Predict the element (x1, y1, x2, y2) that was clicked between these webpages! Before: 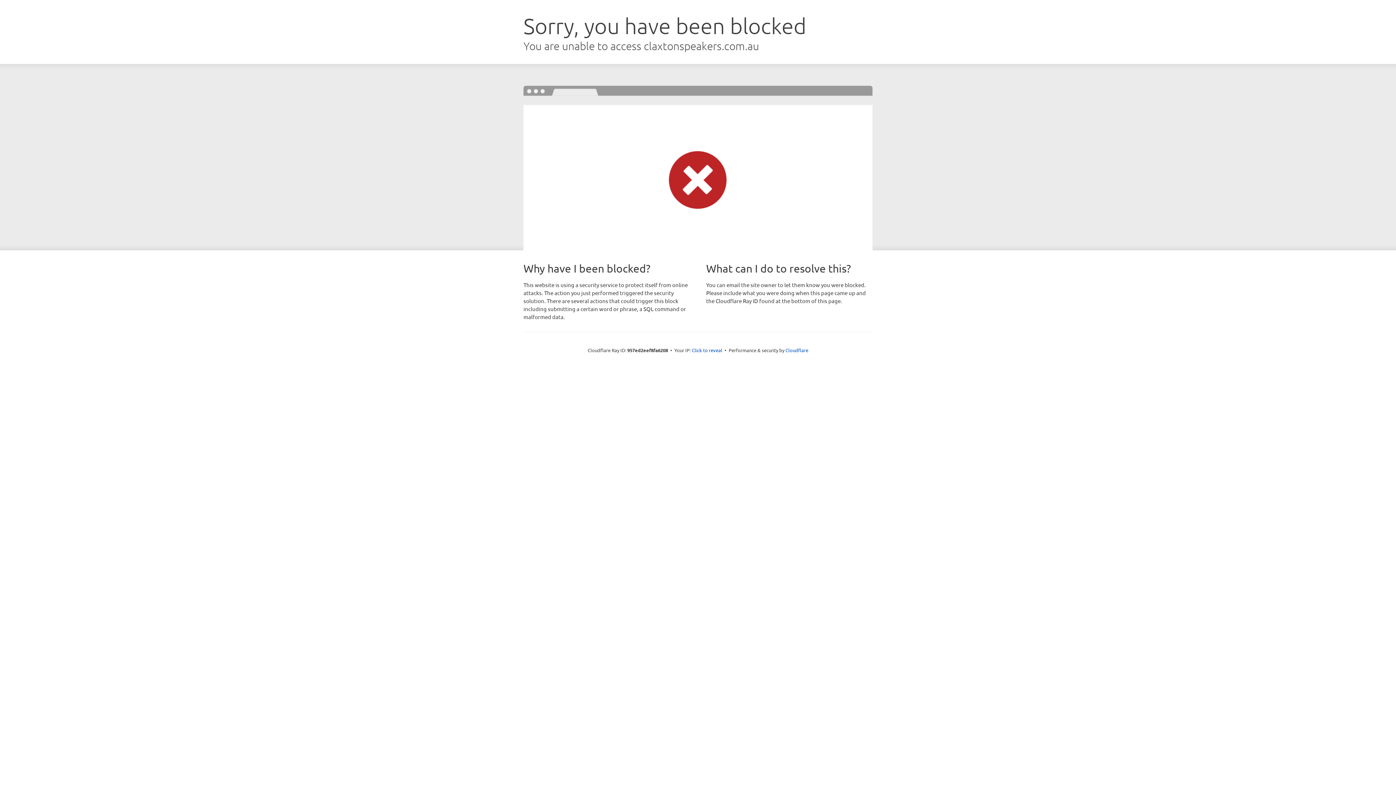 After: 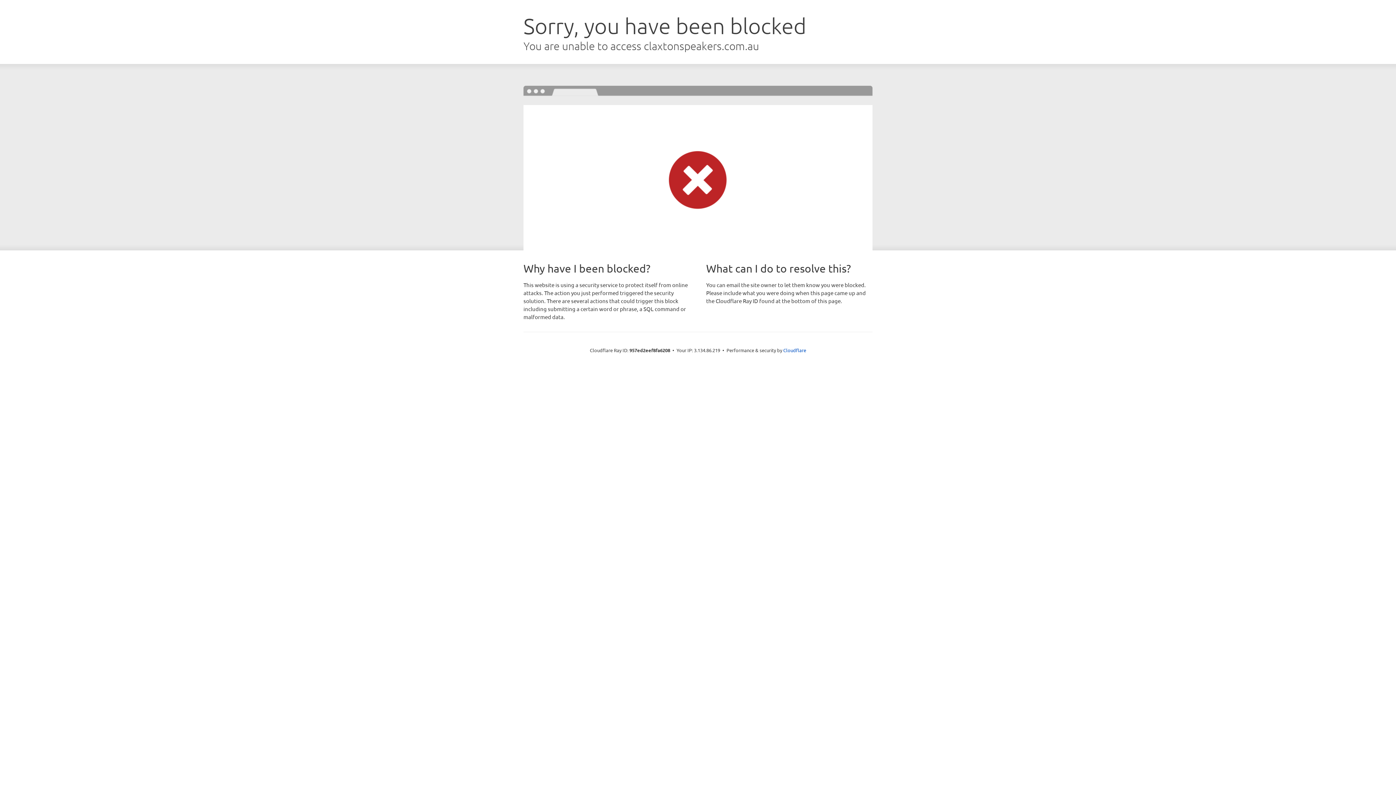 Action: label: Click to reveal bbox: (692, 346, 722, 353)